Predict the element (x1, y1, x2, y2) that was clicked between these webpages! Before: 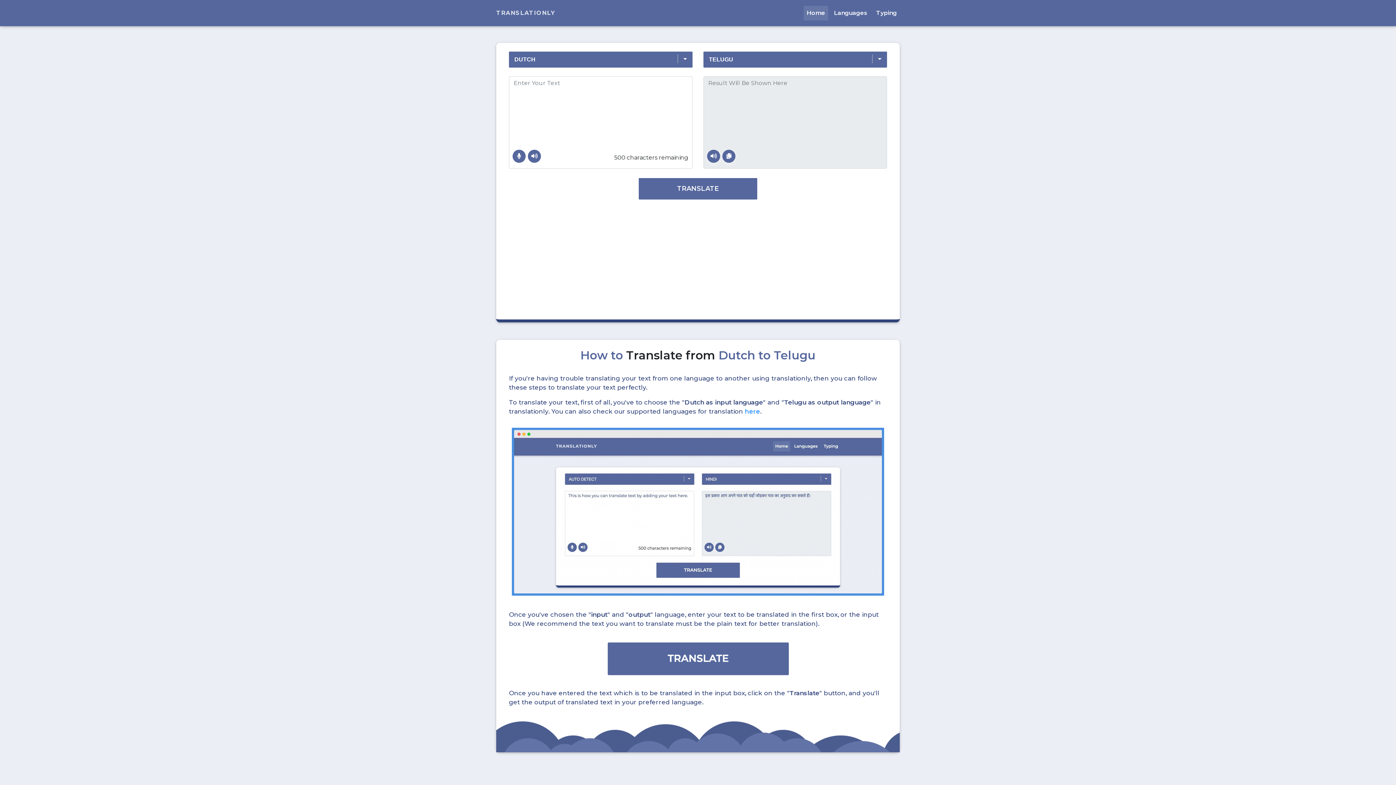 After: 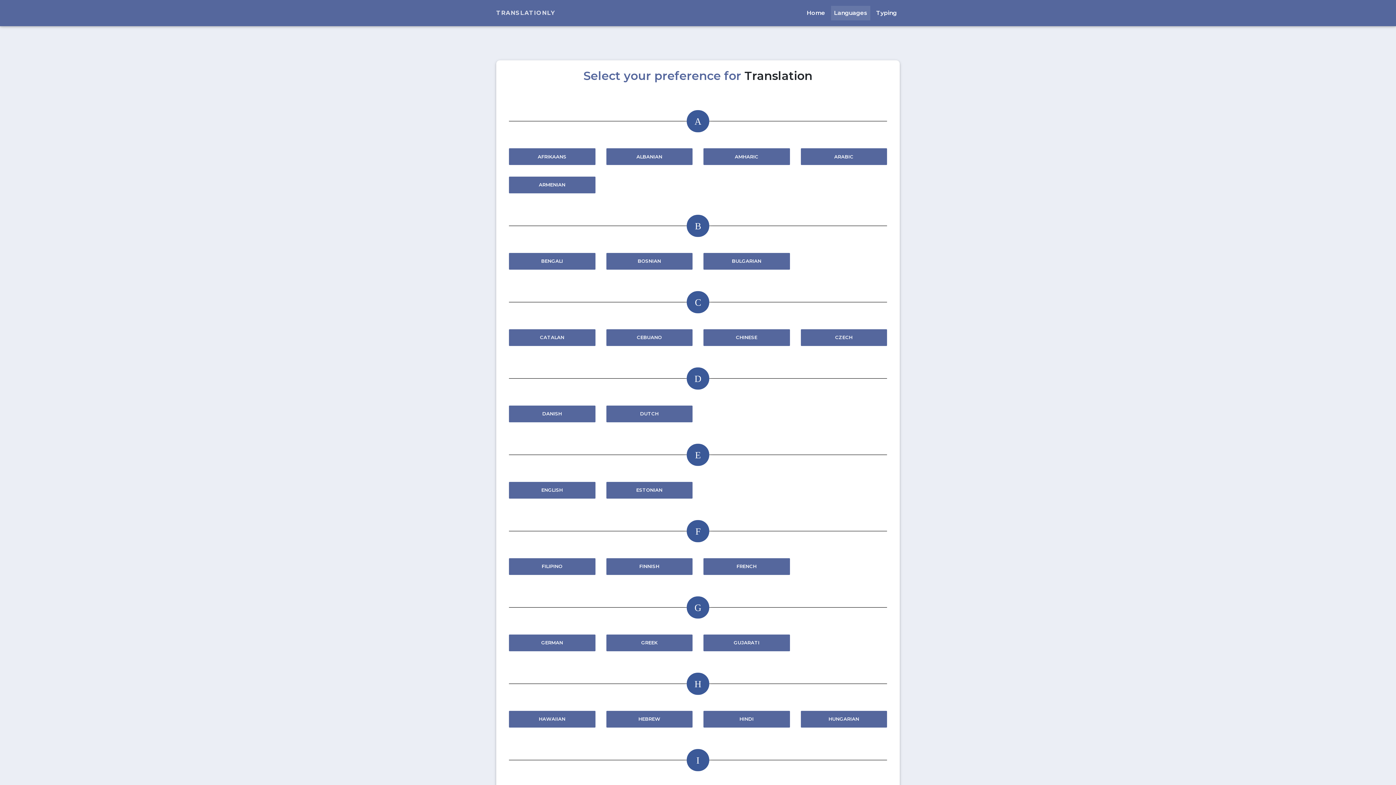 Action: bbox: (745, 408, 760, 415) label: here